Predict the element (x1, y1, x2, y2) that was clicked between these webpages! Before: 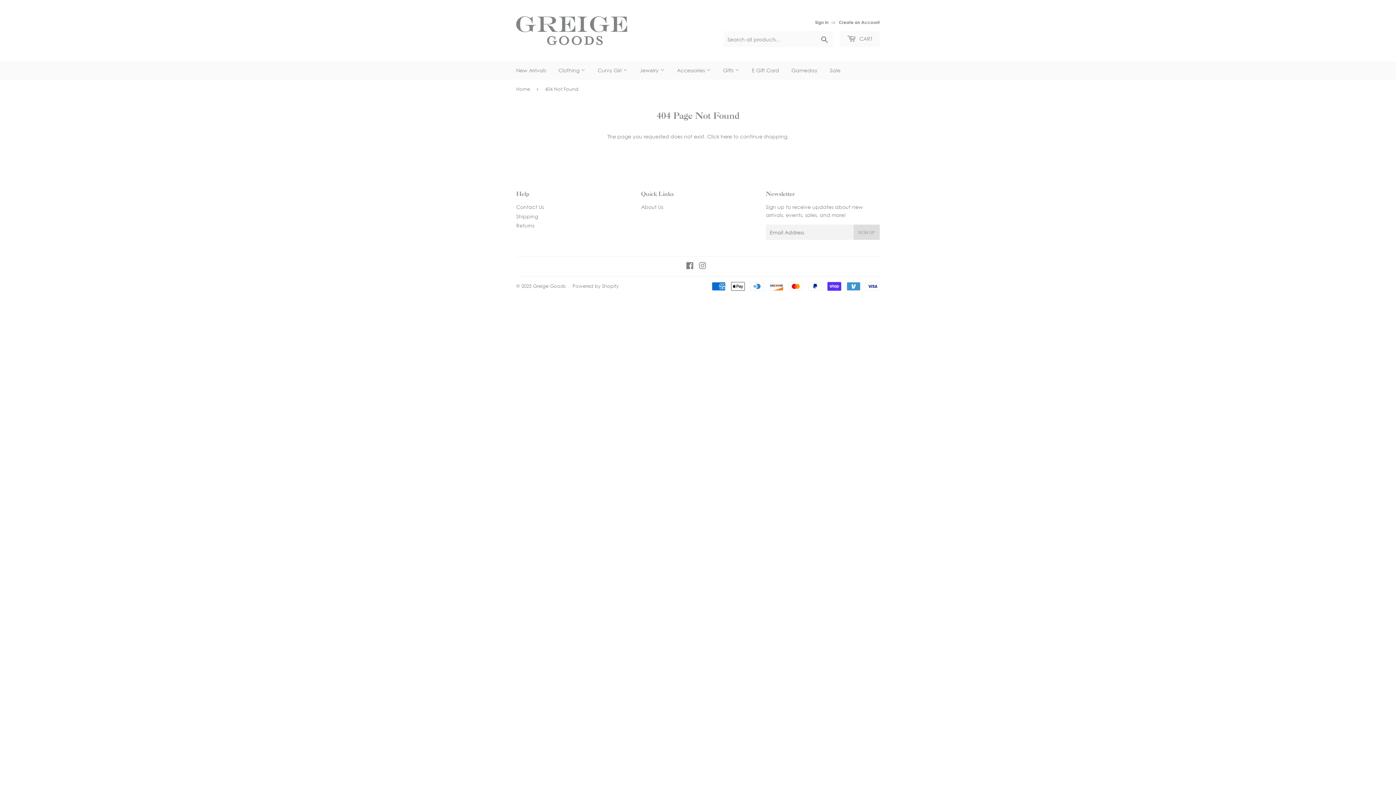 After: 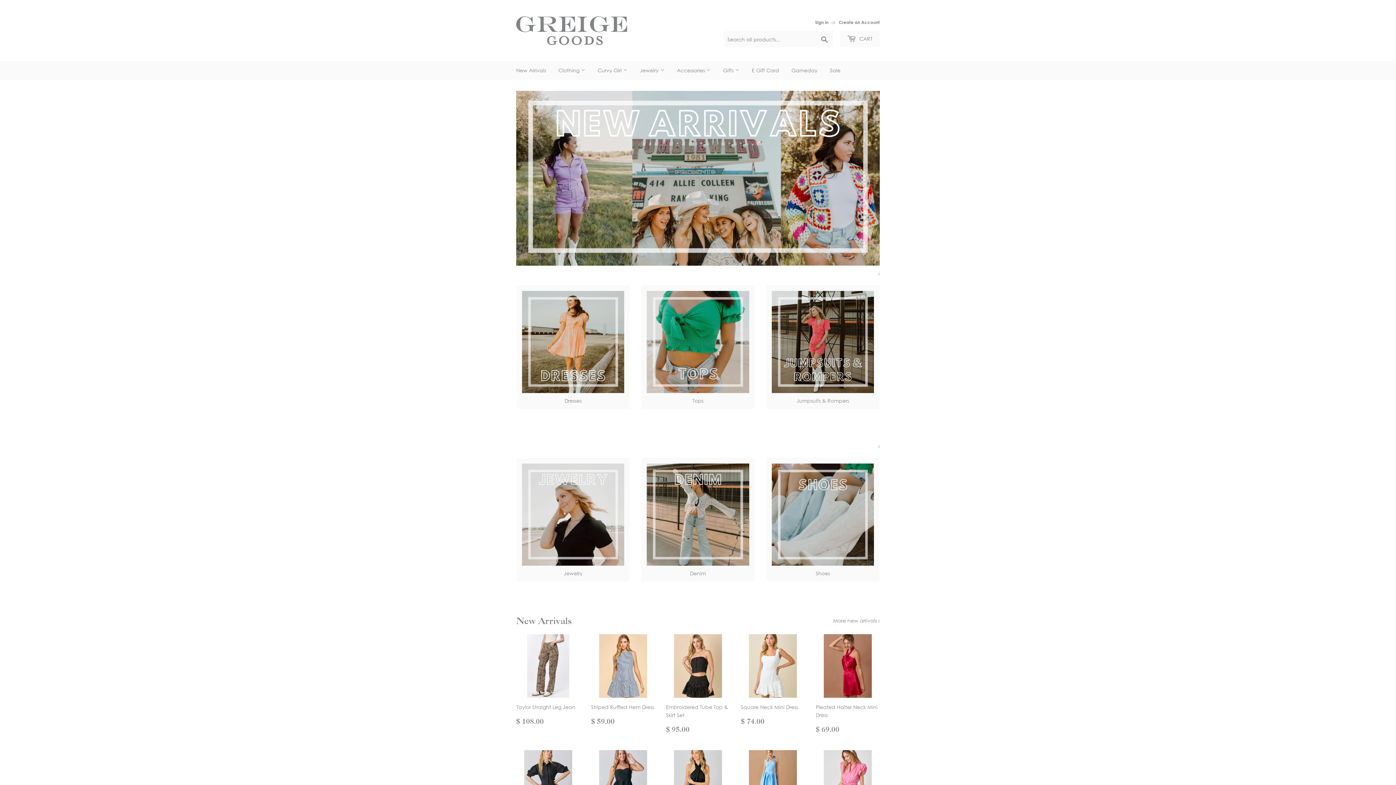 Action: label: Greige Goods bbox: (533, 283, 565, 289)